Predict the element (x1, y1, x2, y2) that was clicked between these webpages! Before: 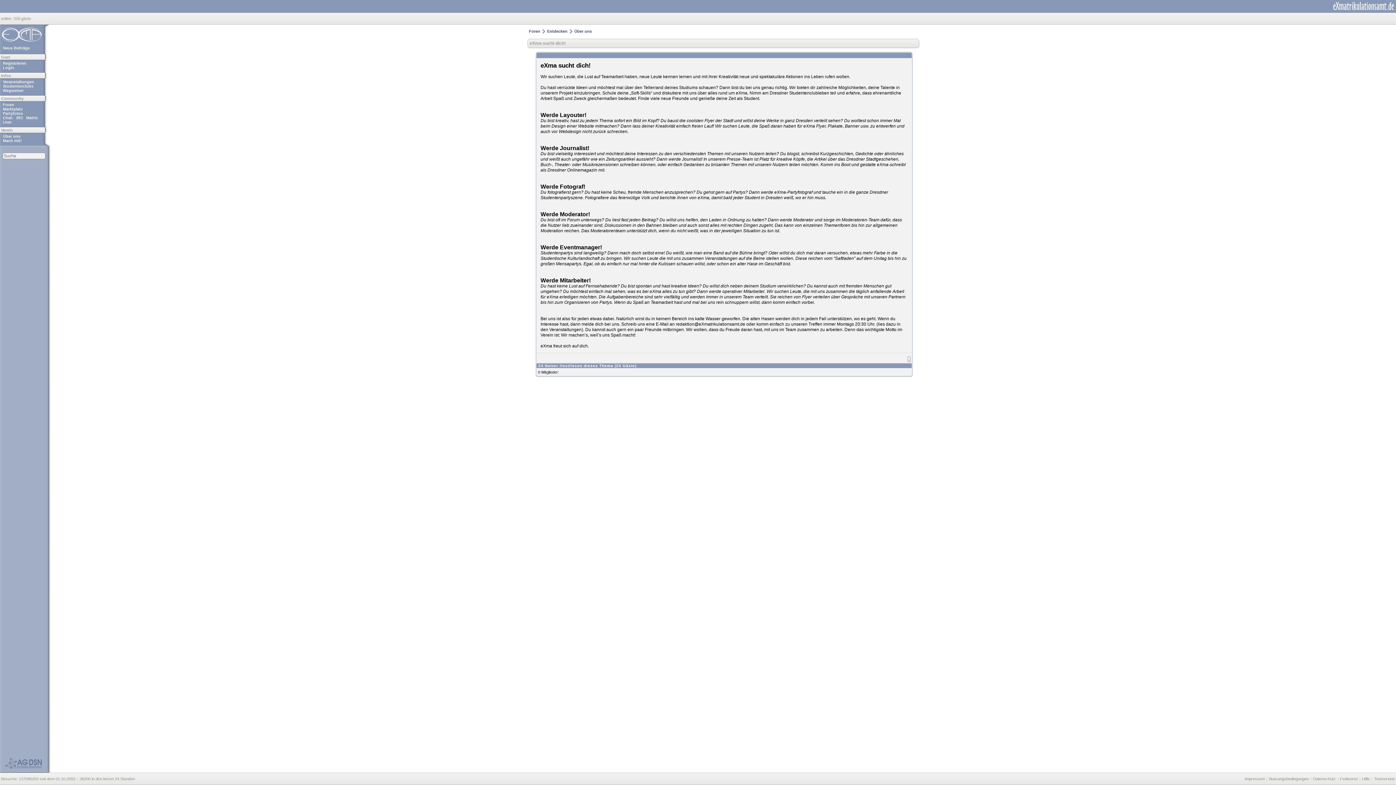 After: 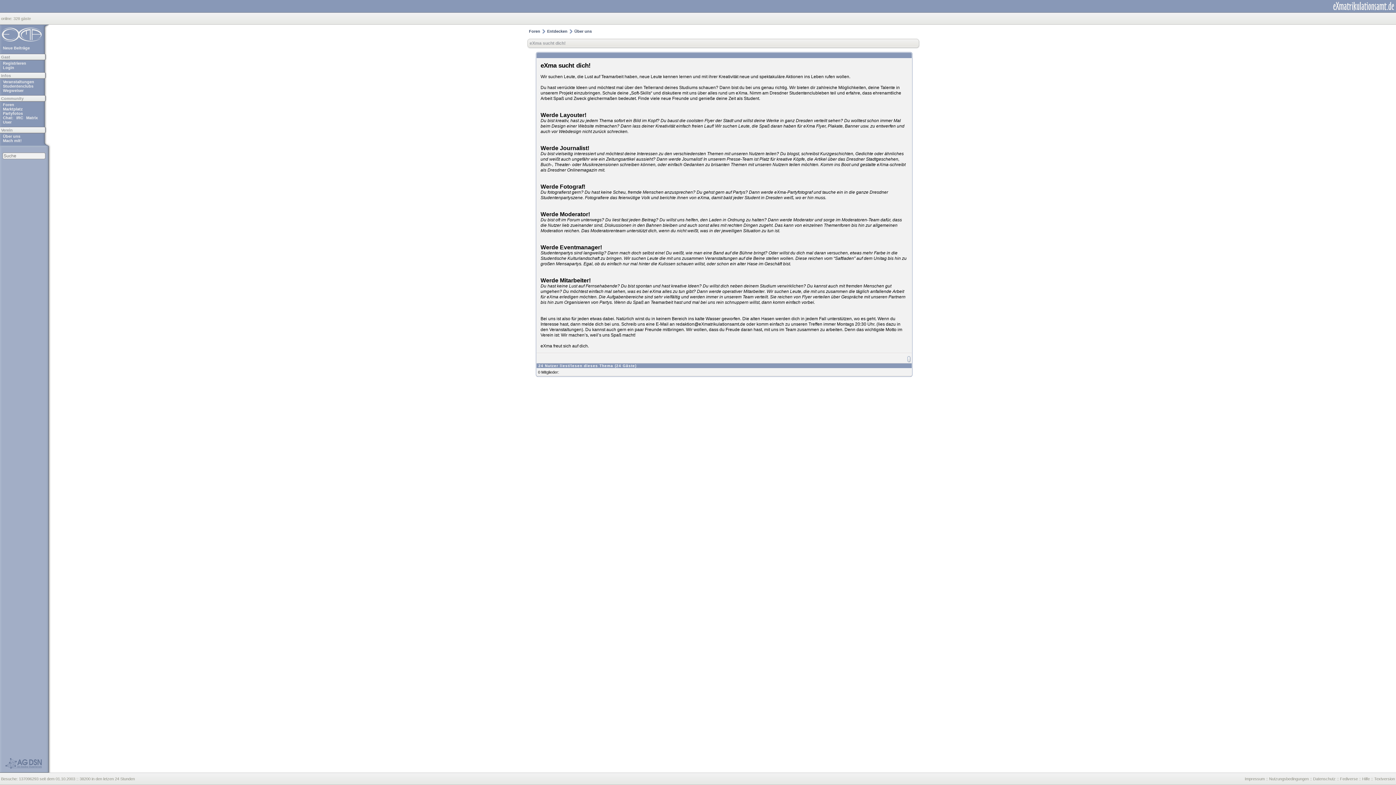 Action: bbox: (5, 758, 48, 769)